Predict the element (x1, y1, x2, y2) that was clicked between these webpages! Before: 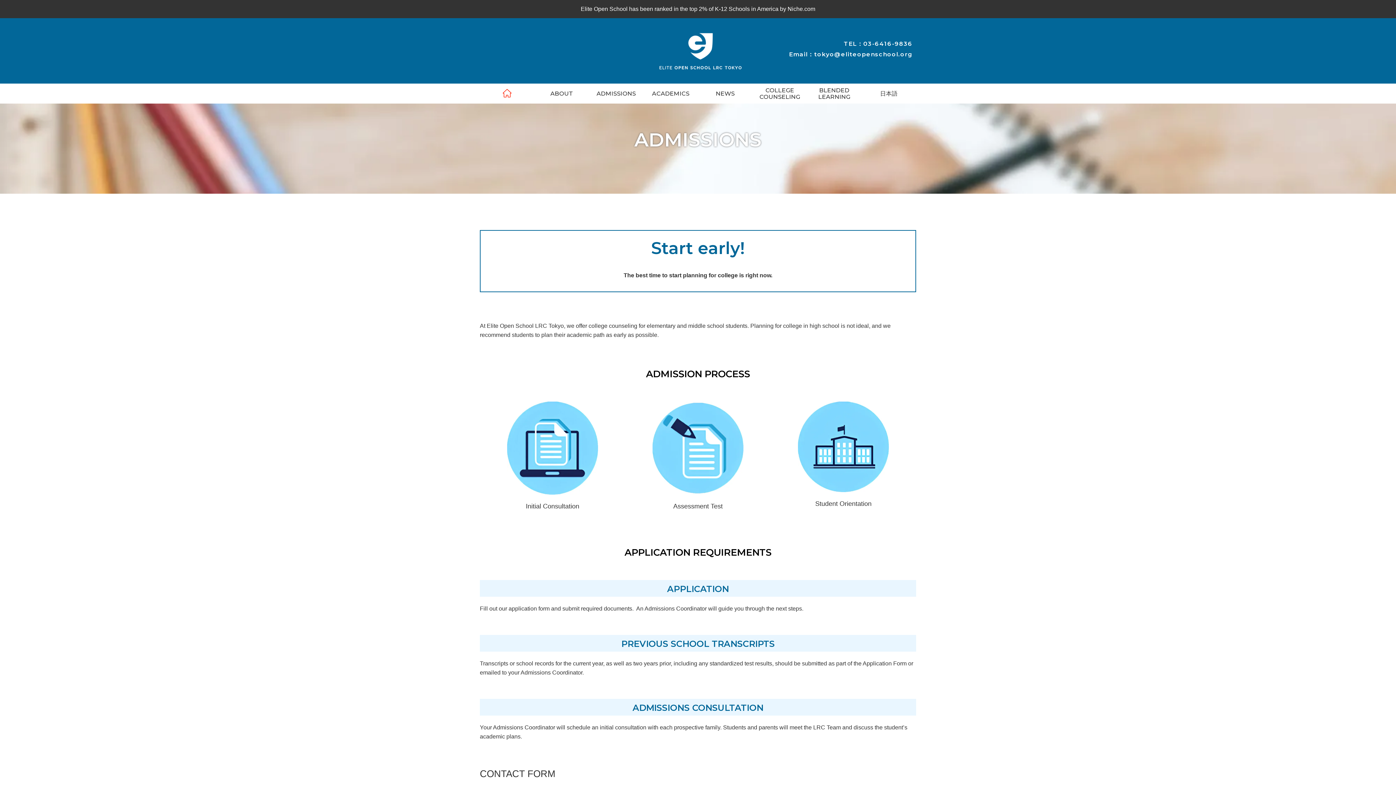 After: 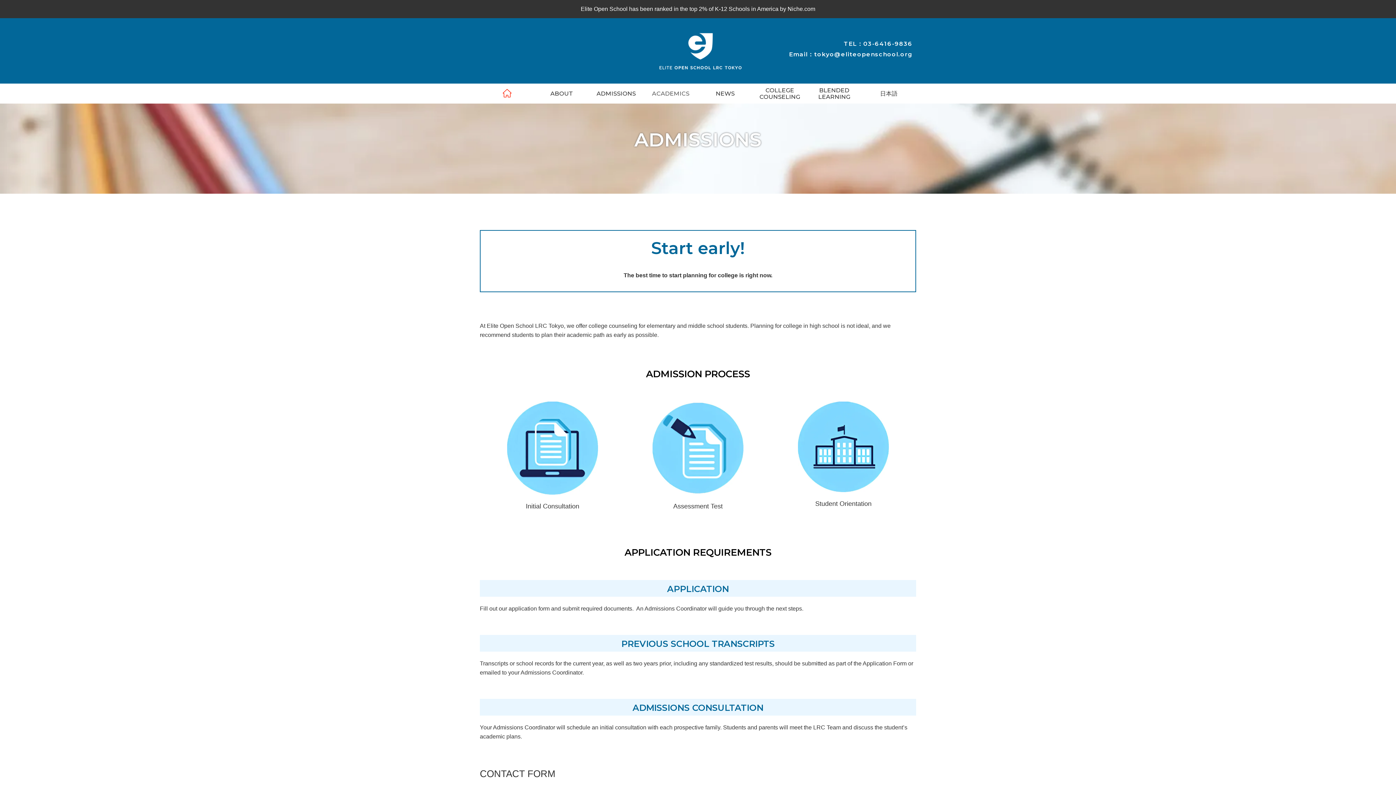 Action: label: ACADEMICS bbox: (652, 88, 689, 98)